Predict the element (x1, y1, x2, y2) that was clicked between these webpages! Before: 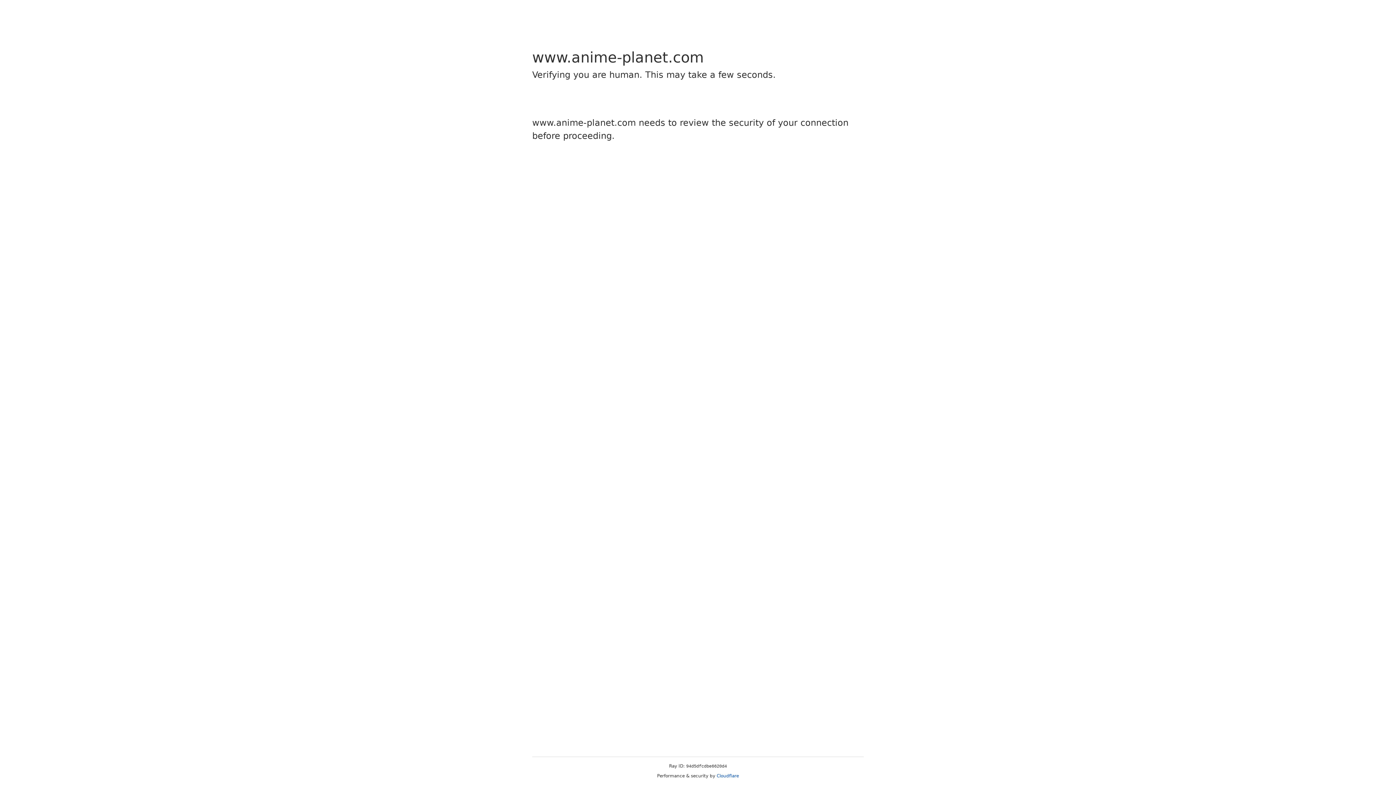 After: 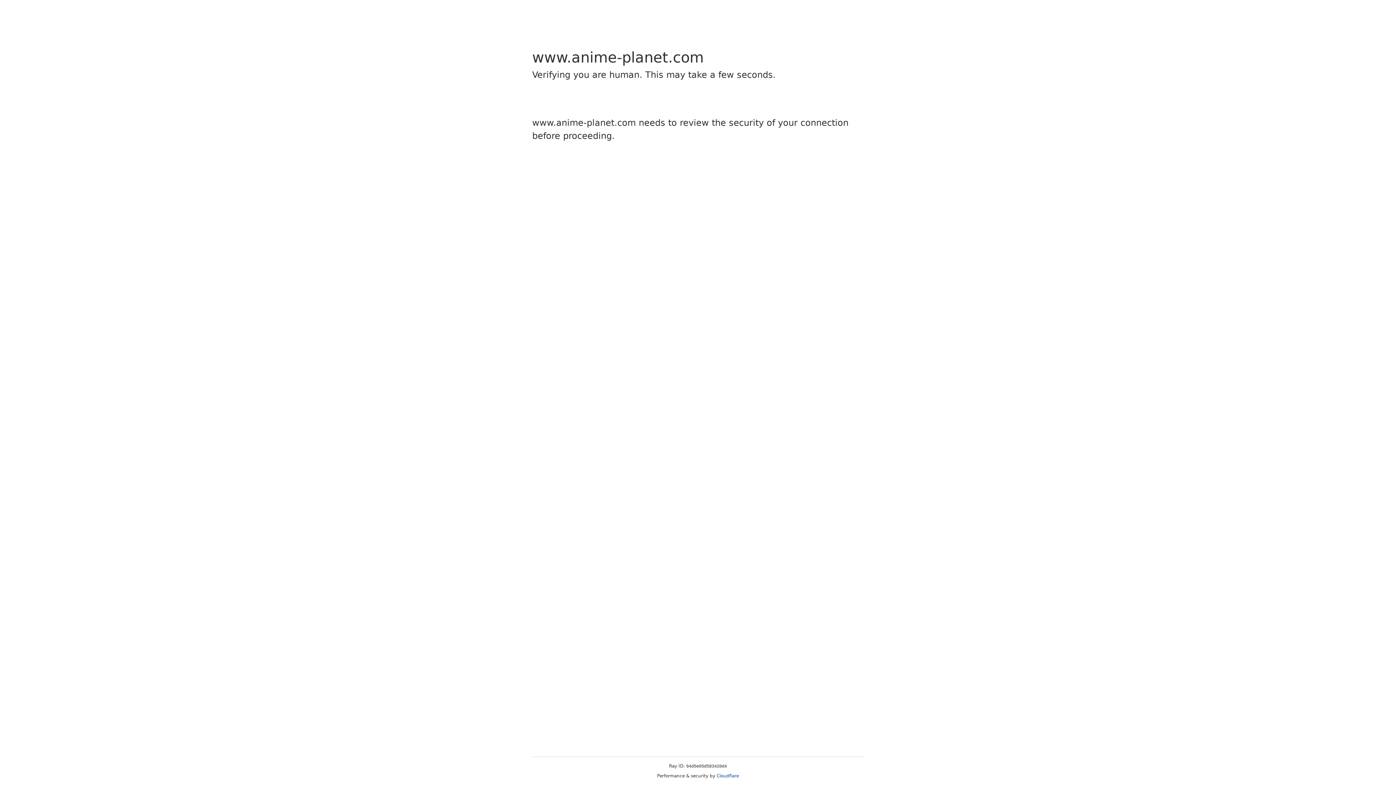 Action: bbox: (716, 773, 739, 778) label: Cloudflare